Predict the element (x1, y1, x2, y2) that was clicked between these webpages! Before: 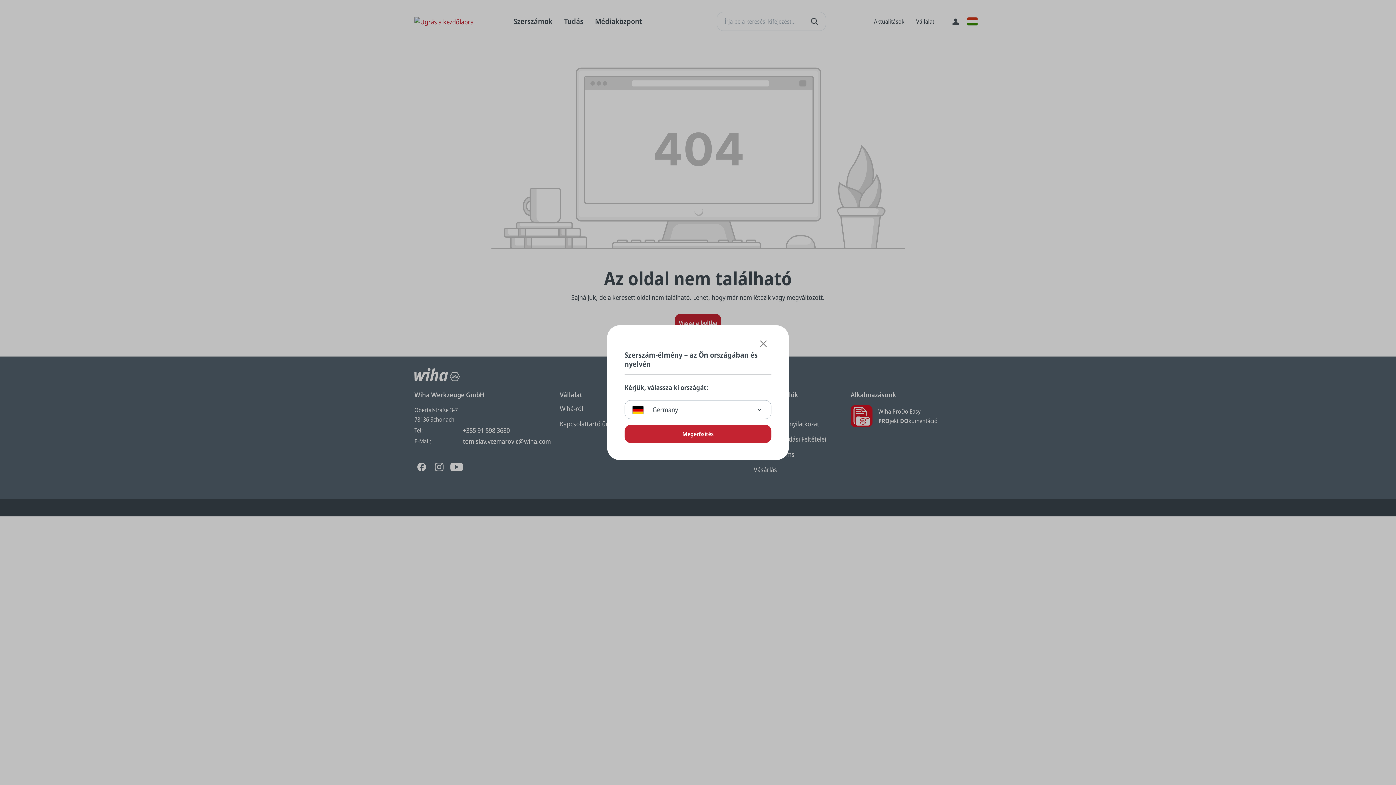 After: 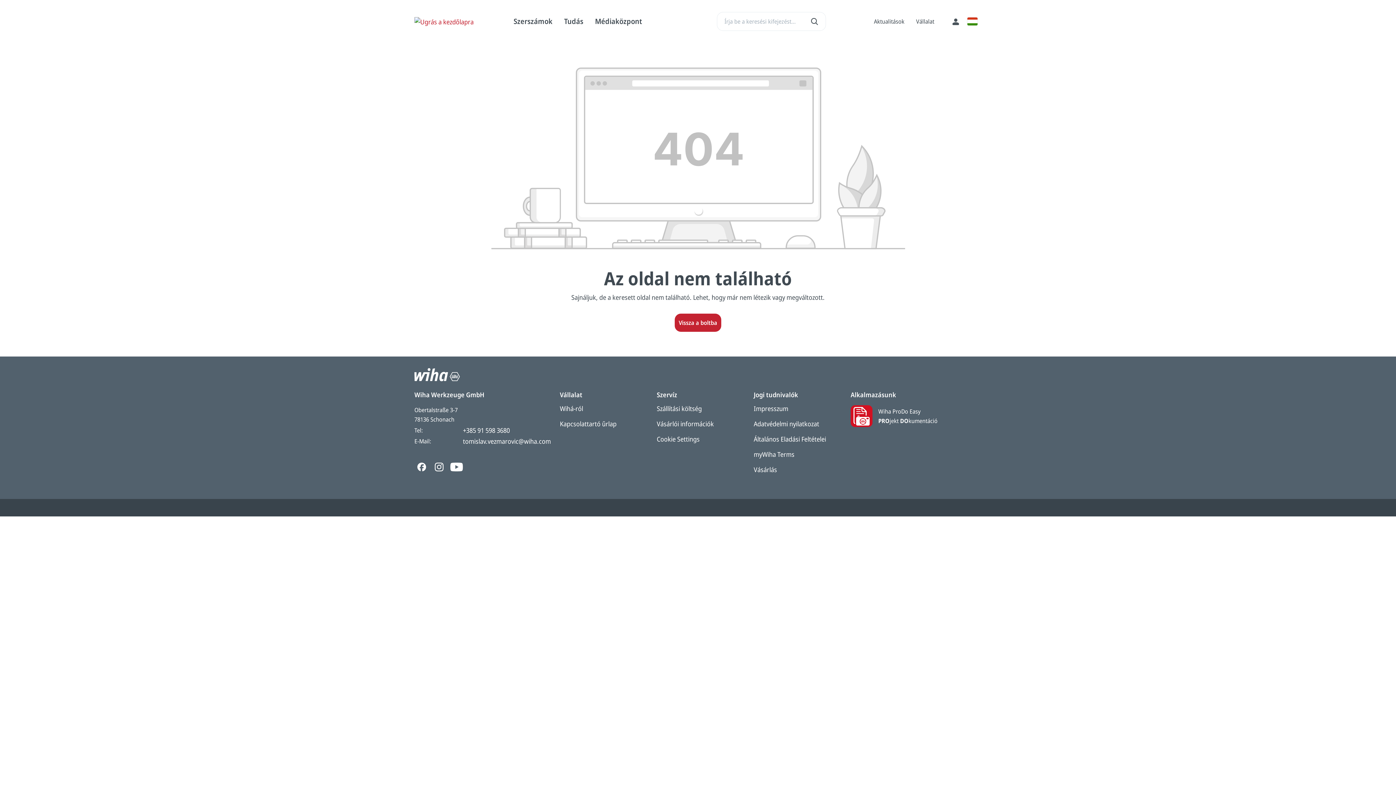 Action: label: Close bbox: (753, 335, 773, 352)